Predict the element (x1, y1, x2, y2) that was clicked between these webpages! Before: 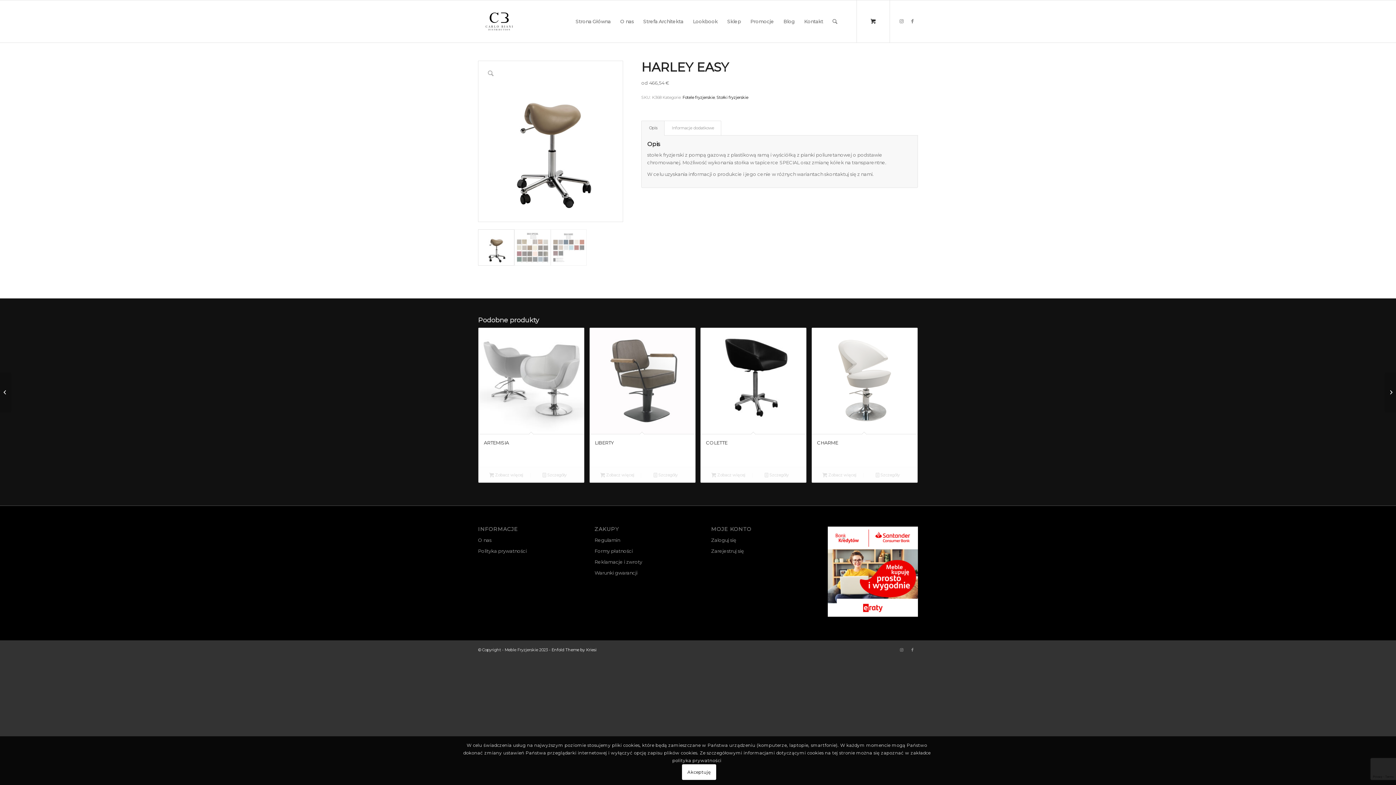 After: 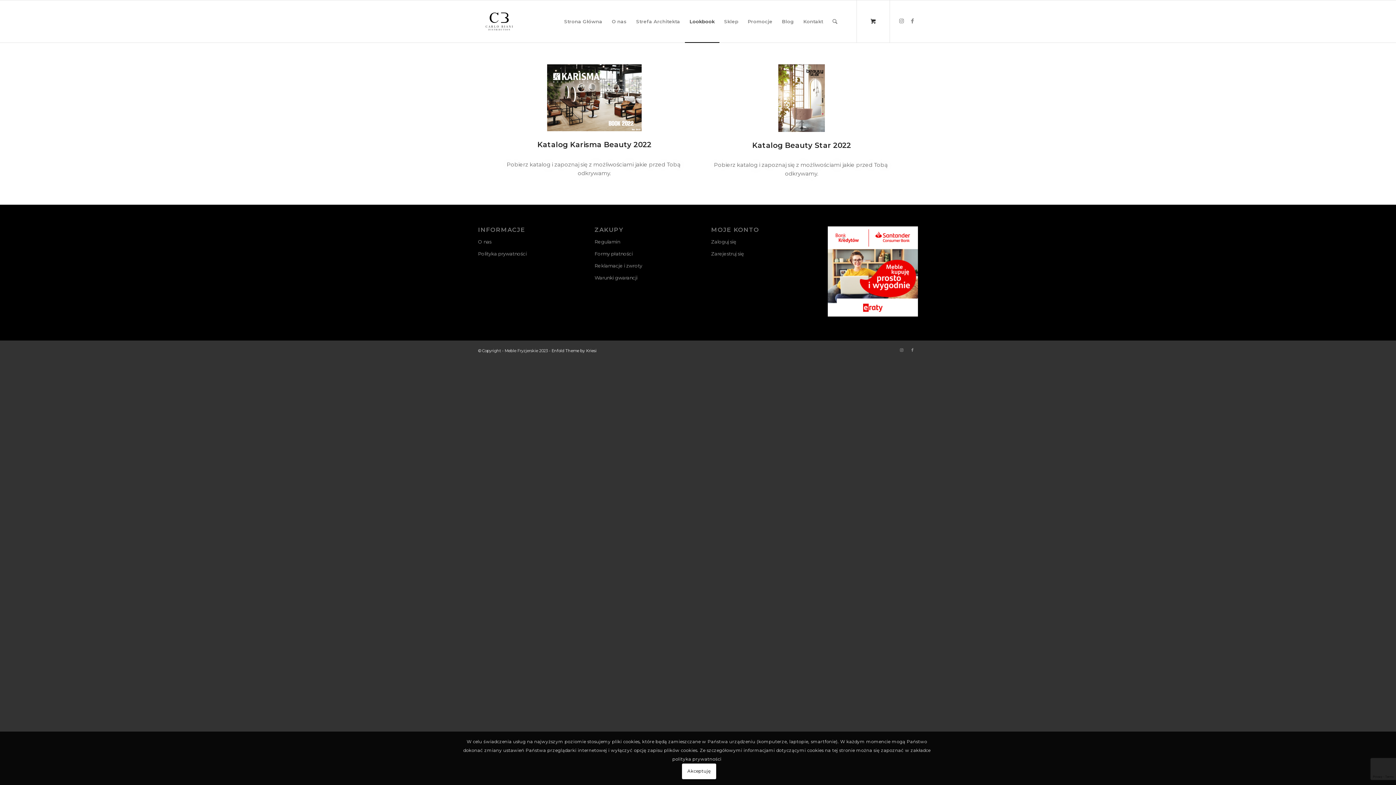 Action: label: Lookbook bbox: (688, 0, 722, 42)